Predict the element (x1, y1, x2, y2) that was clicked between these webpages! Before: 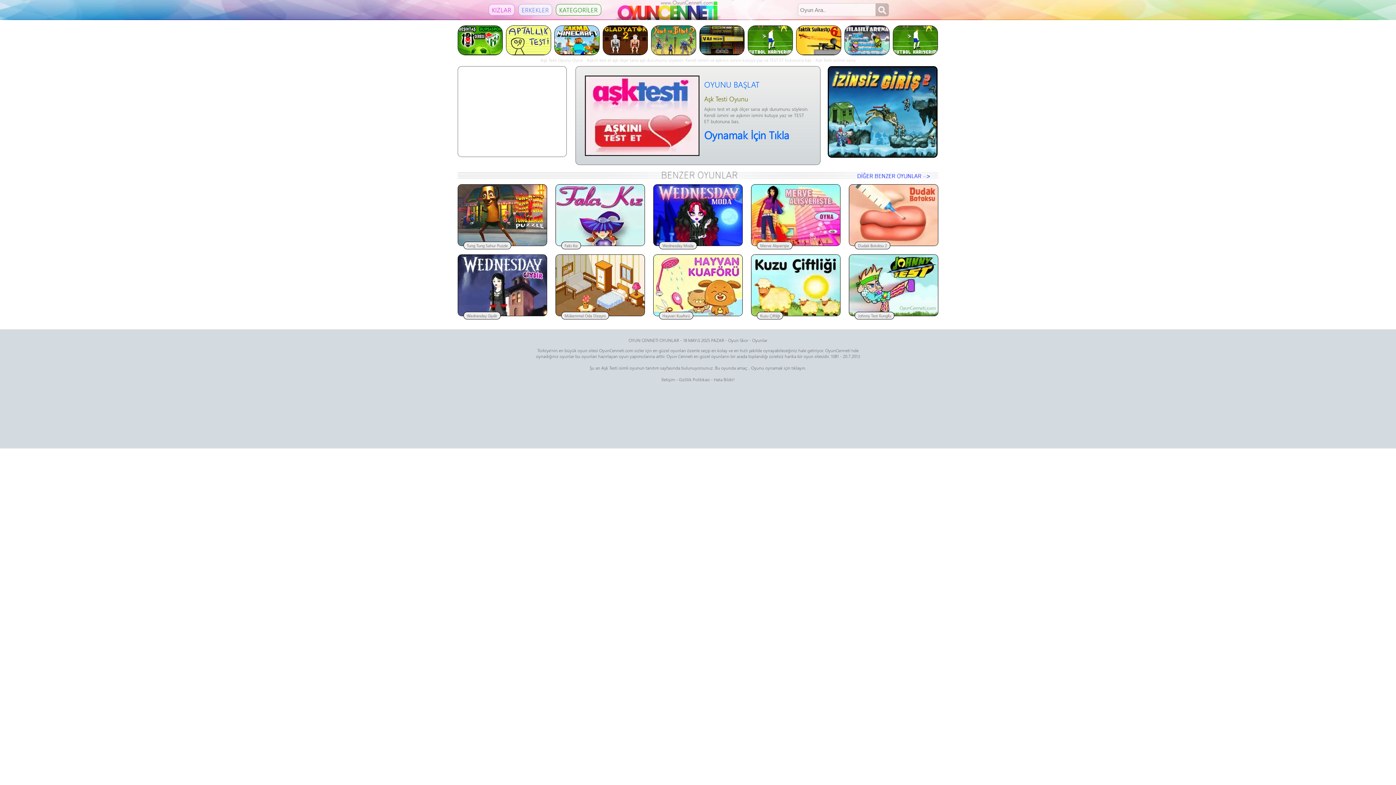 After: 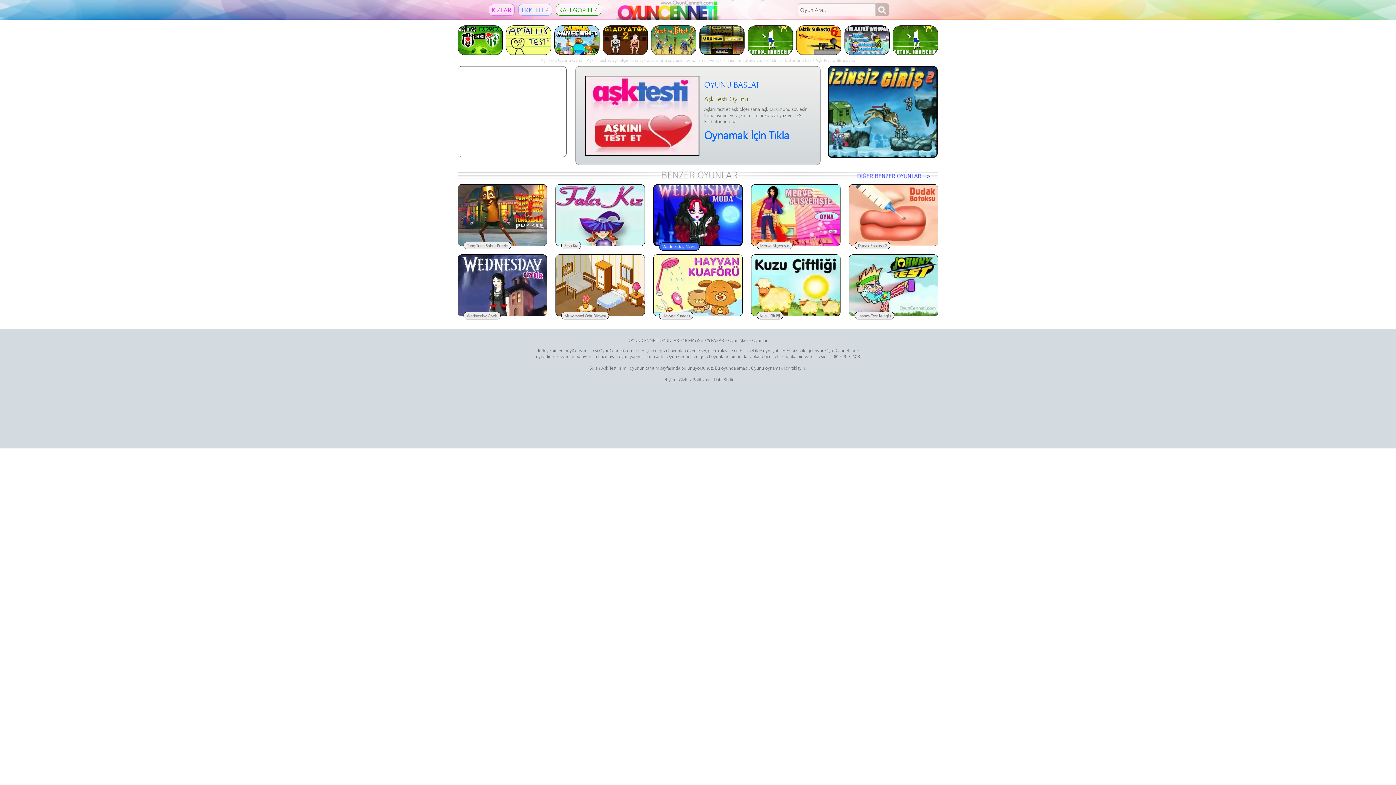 Action: bbox: (653, 242, 744, 248) label: Wednesday Moda